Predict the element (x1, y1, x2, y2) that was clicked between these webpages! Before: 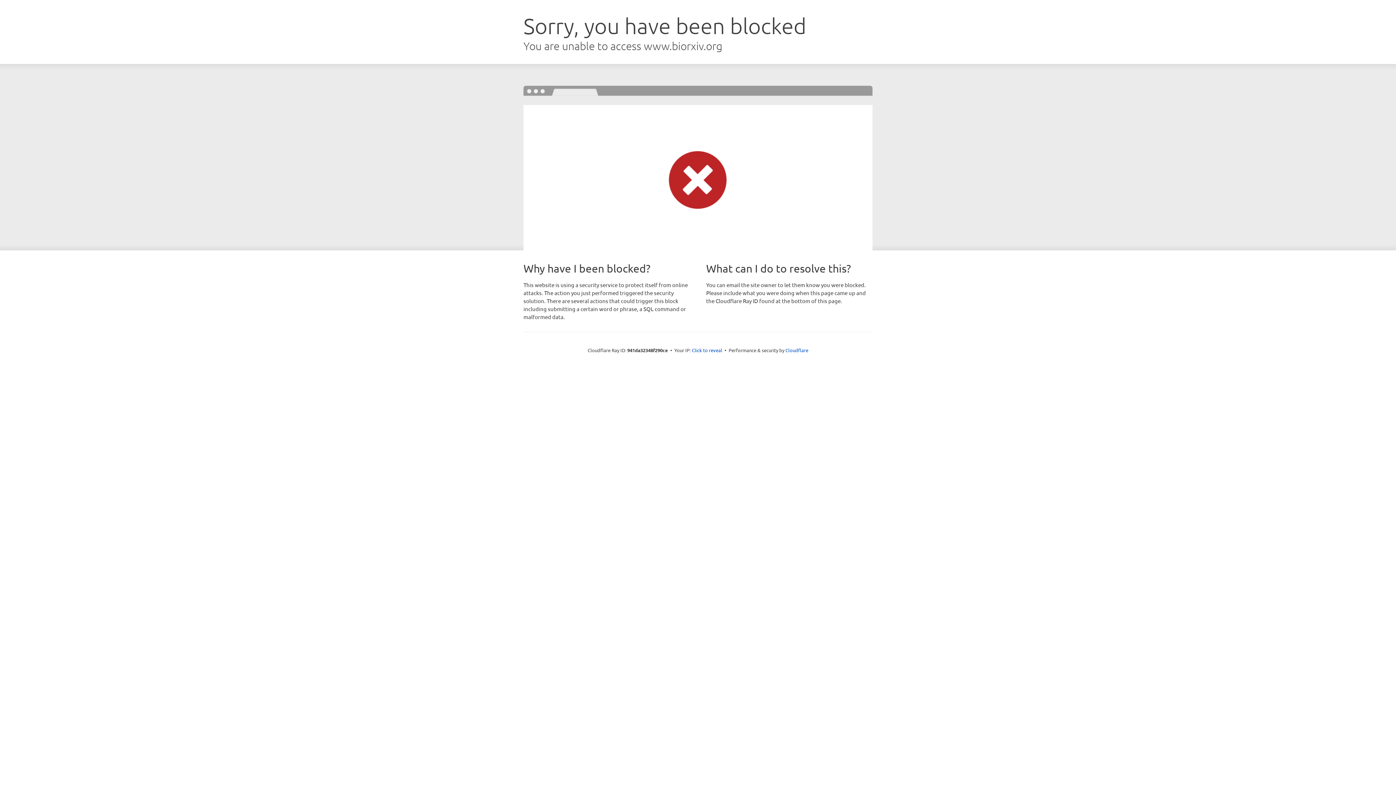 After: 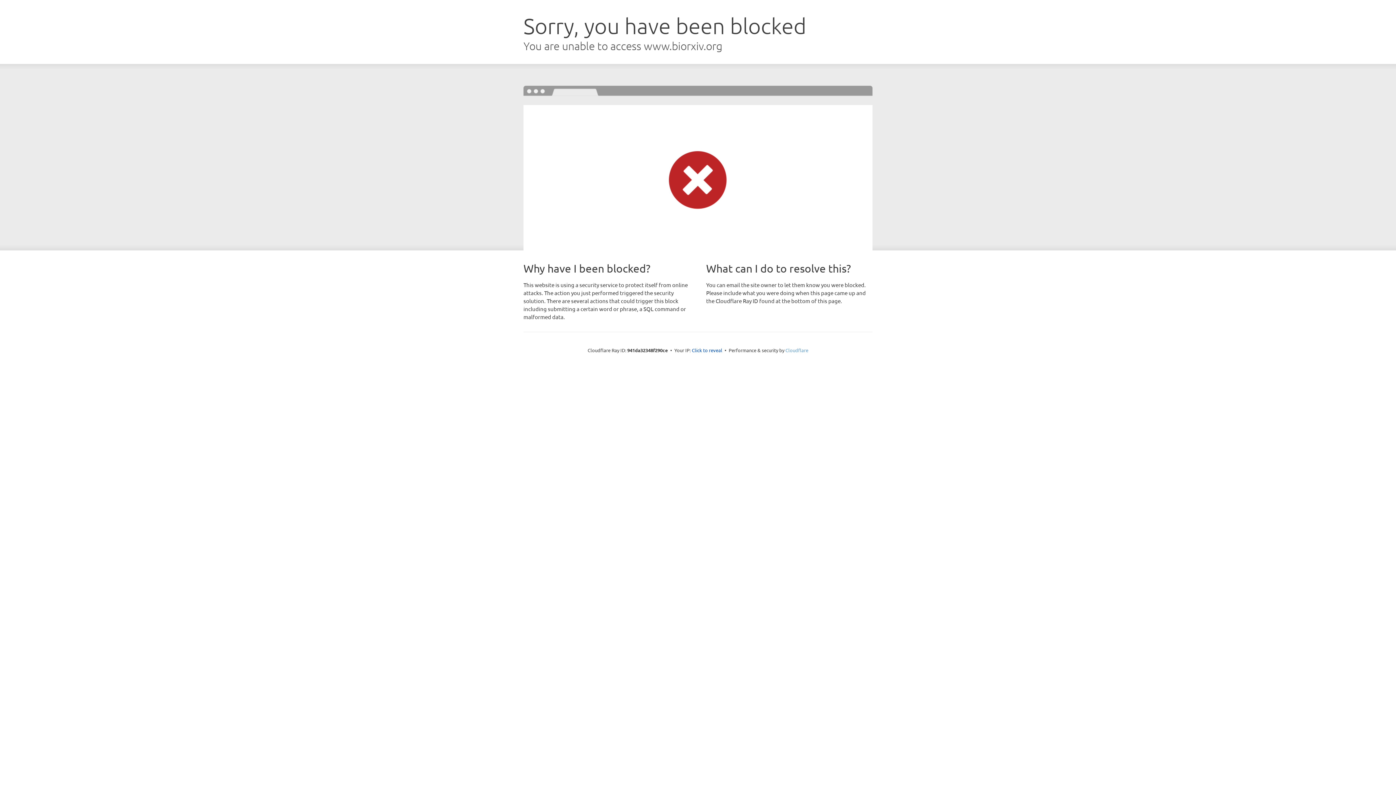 Action: label: Cloudflare bbox: (785, 347, 808, 353)